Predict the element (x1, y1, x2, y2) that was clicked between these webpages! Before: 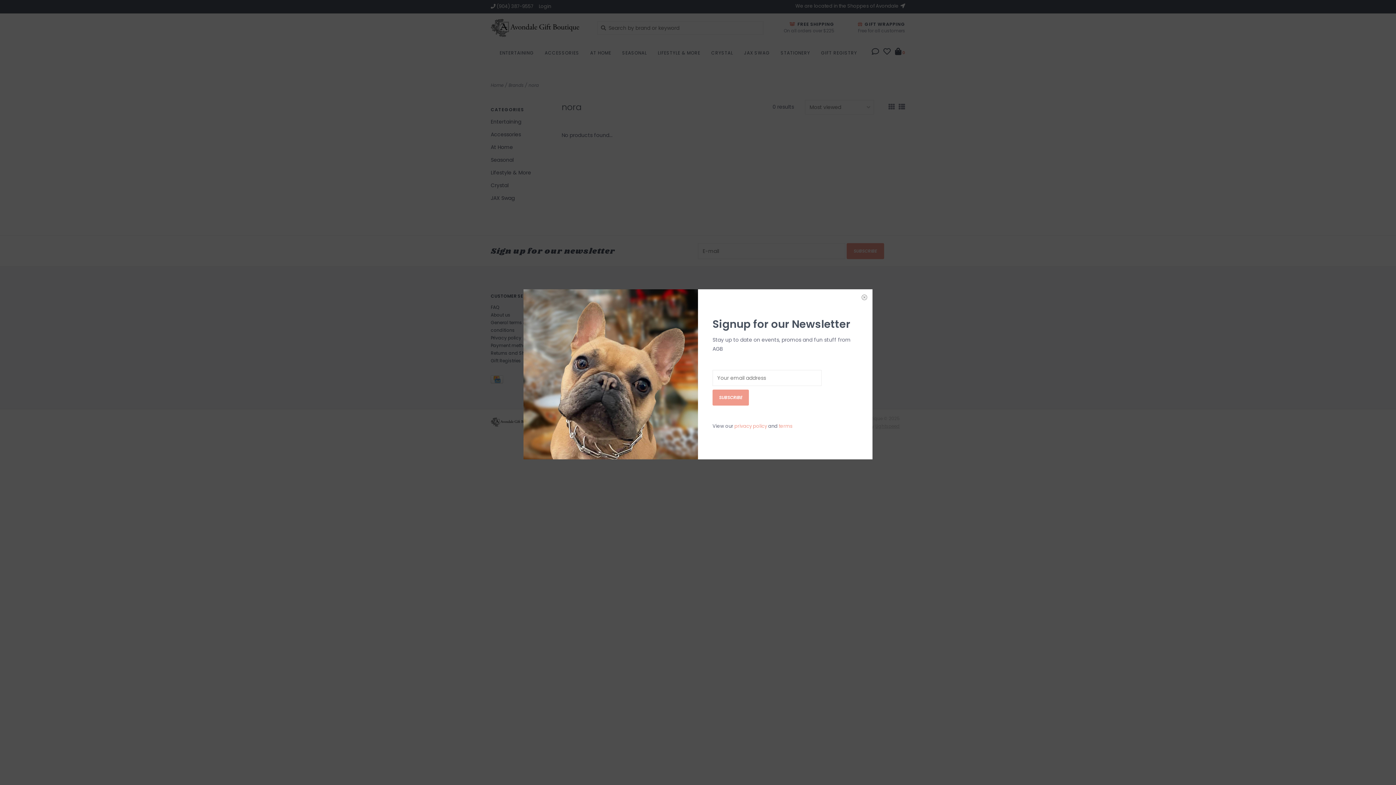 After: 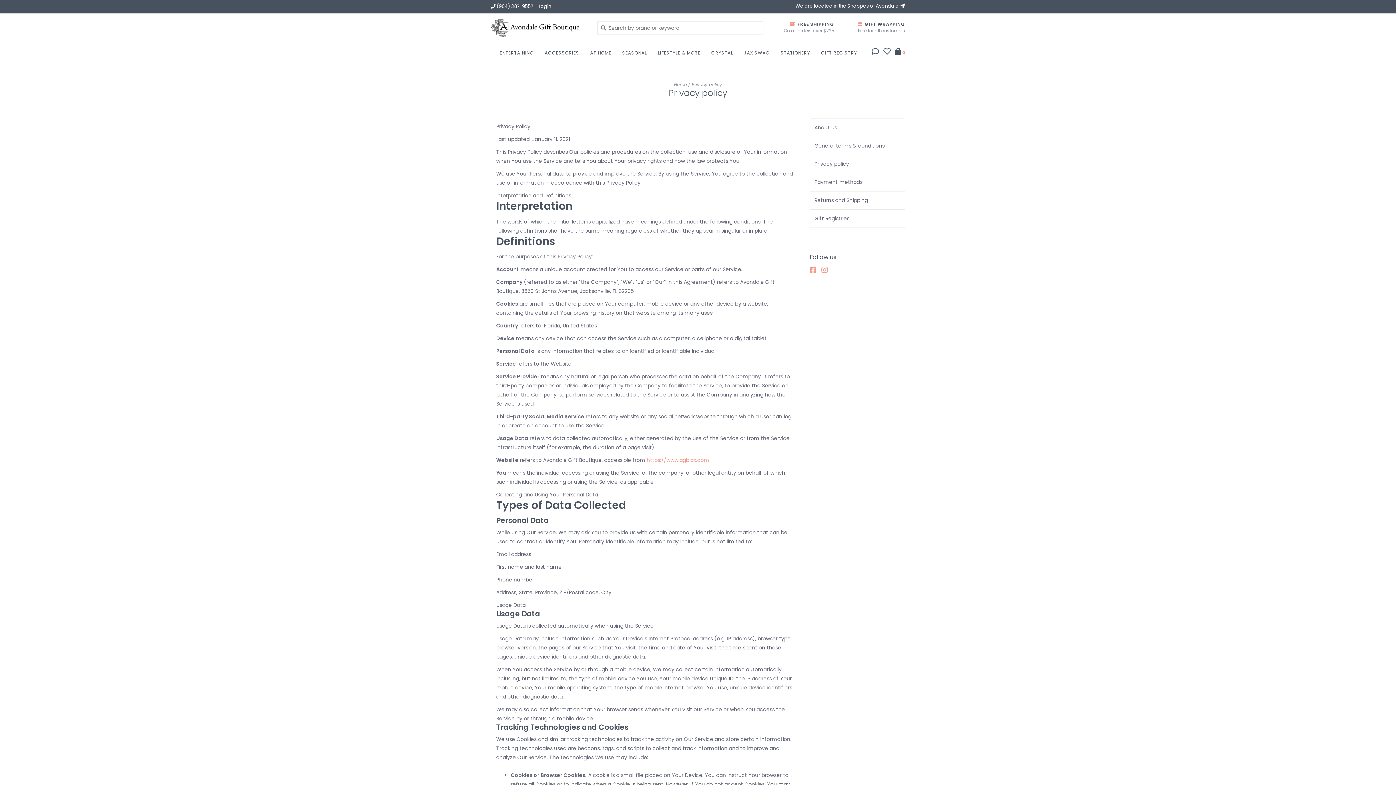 Action: label: privacy policy bbox: (734, 422, 767, 429)